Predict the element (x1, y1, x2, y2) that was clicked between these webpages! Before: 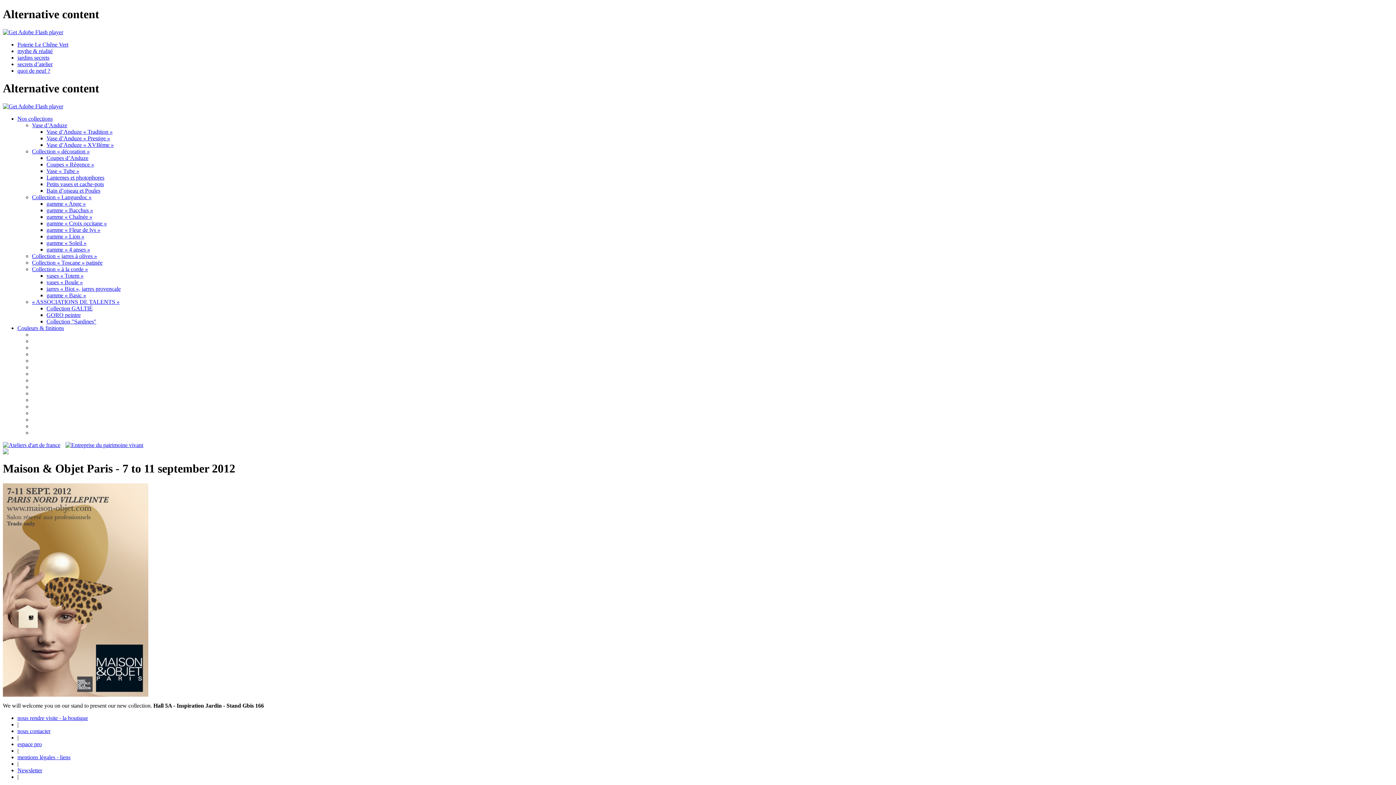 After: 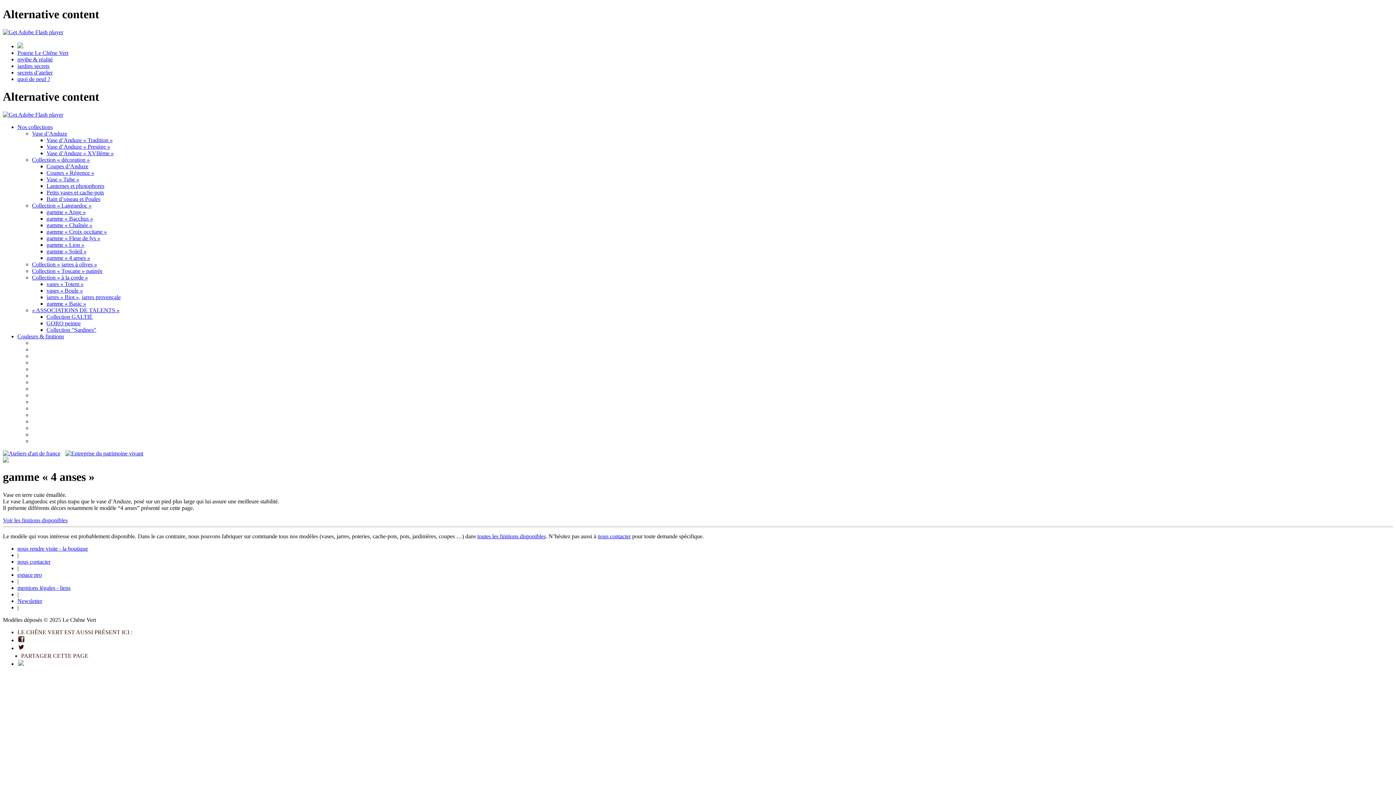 Action: bbox: (46, 246, 90, 252) label: gamme « 4 anses »